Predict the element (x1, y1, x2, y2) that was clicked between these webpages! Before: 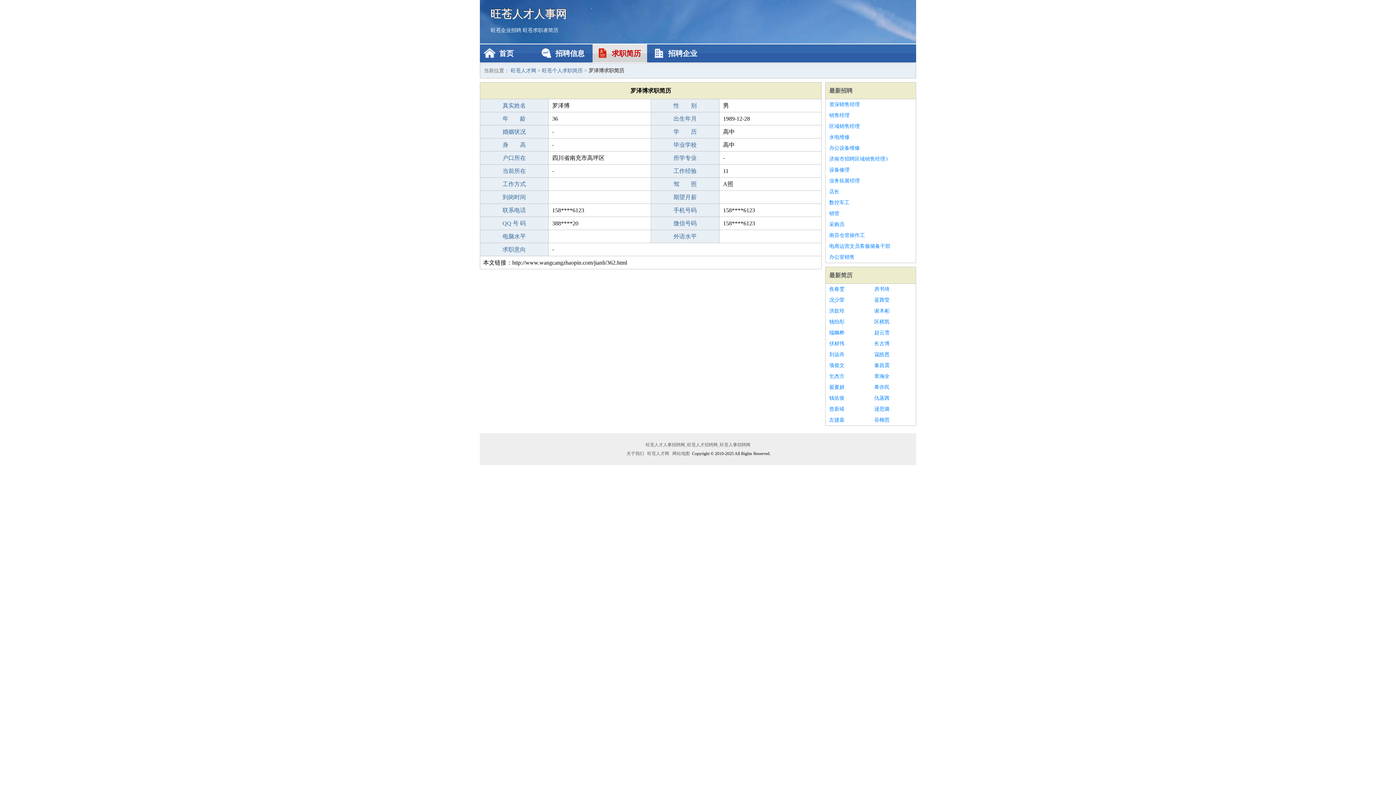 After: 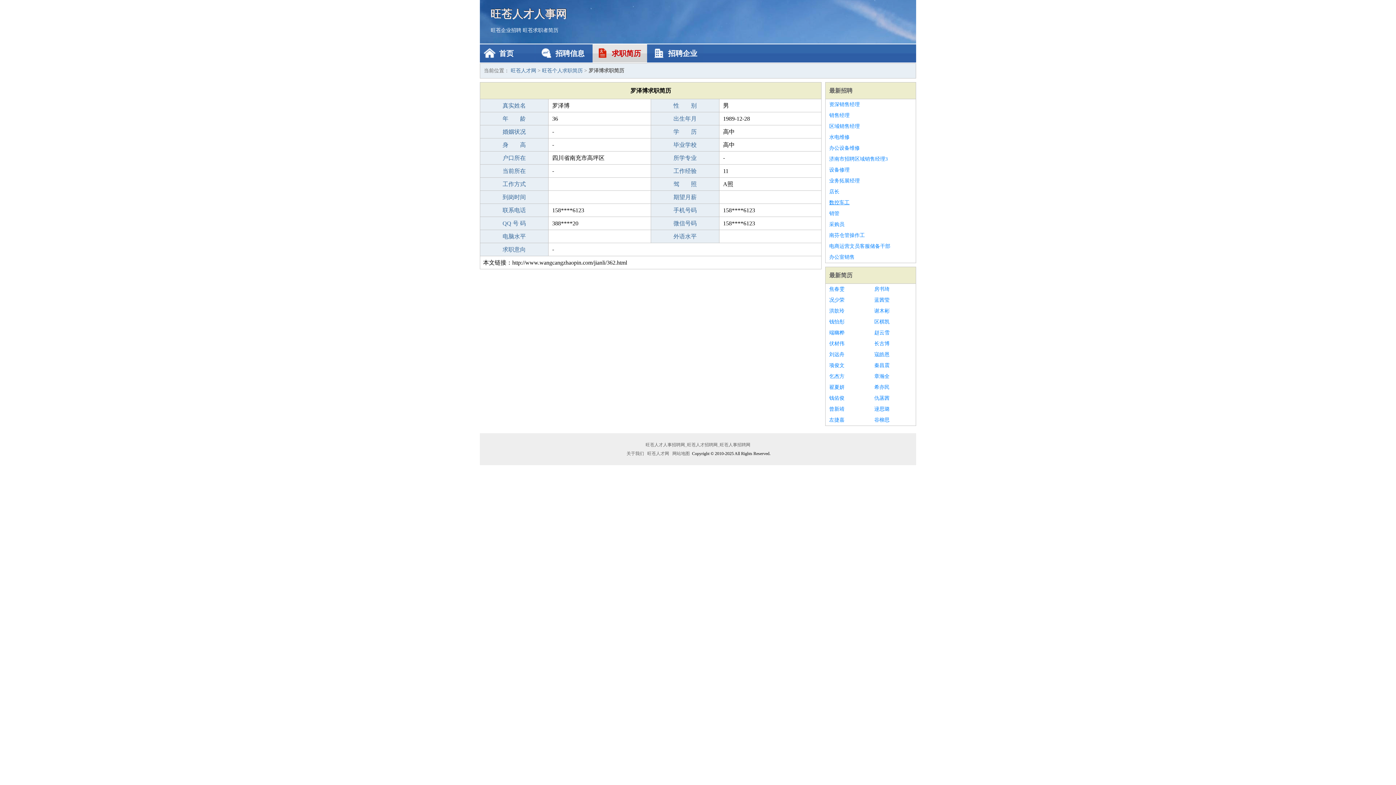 Action: label: 数控车工 bbox: (829, 197, 912, 208)